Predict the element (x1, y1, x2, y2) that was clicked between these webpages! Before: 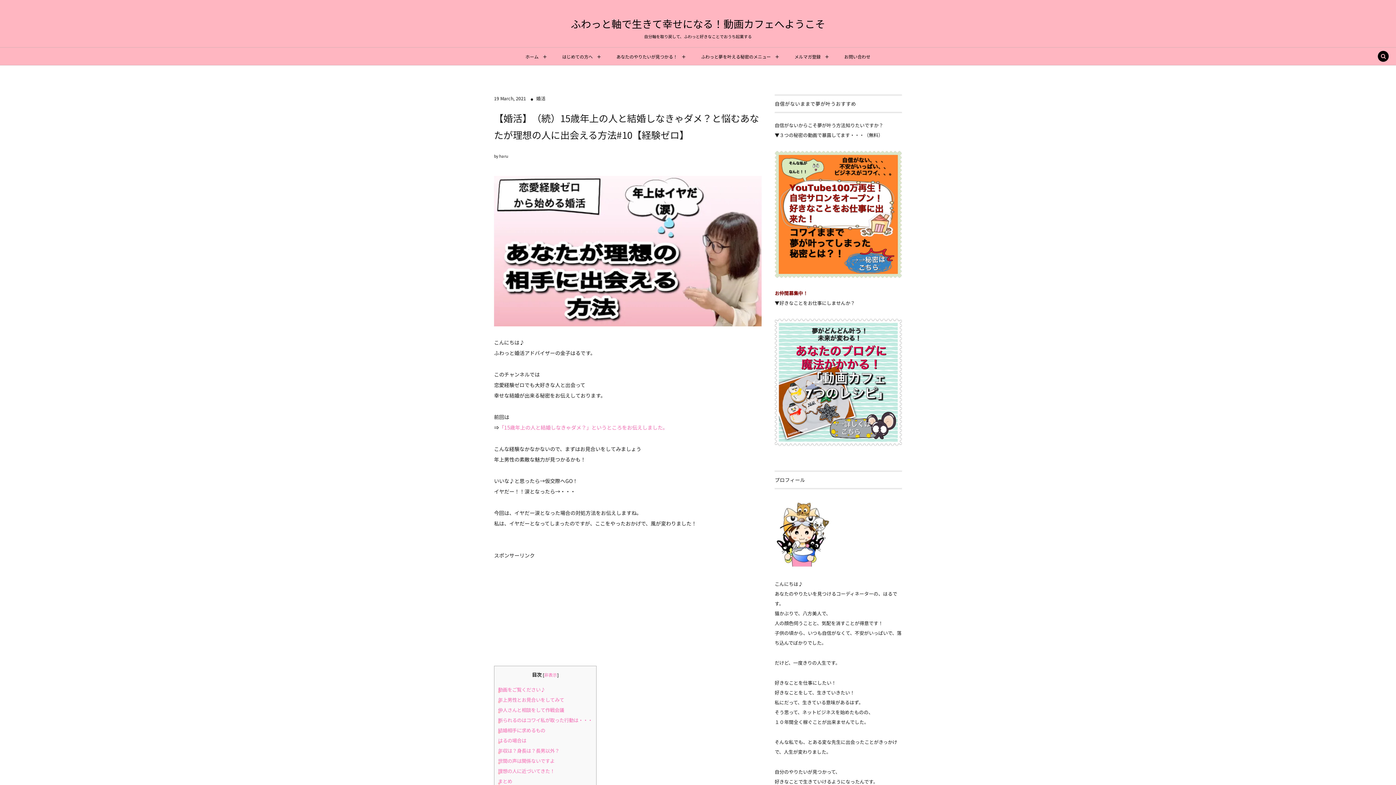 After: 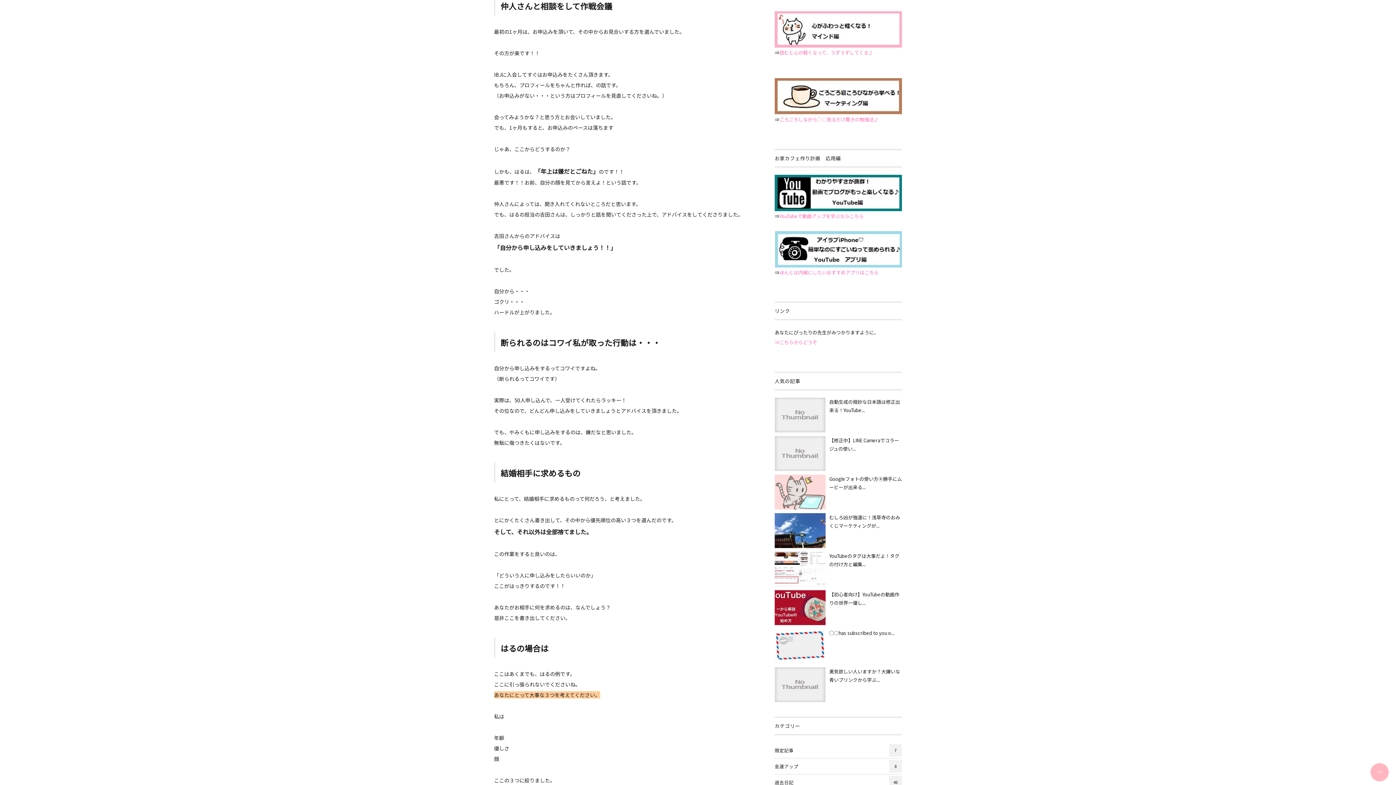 Action: label: 仲人さんと相談をして作戦会議 bbox: (498, 706, 564, 713)